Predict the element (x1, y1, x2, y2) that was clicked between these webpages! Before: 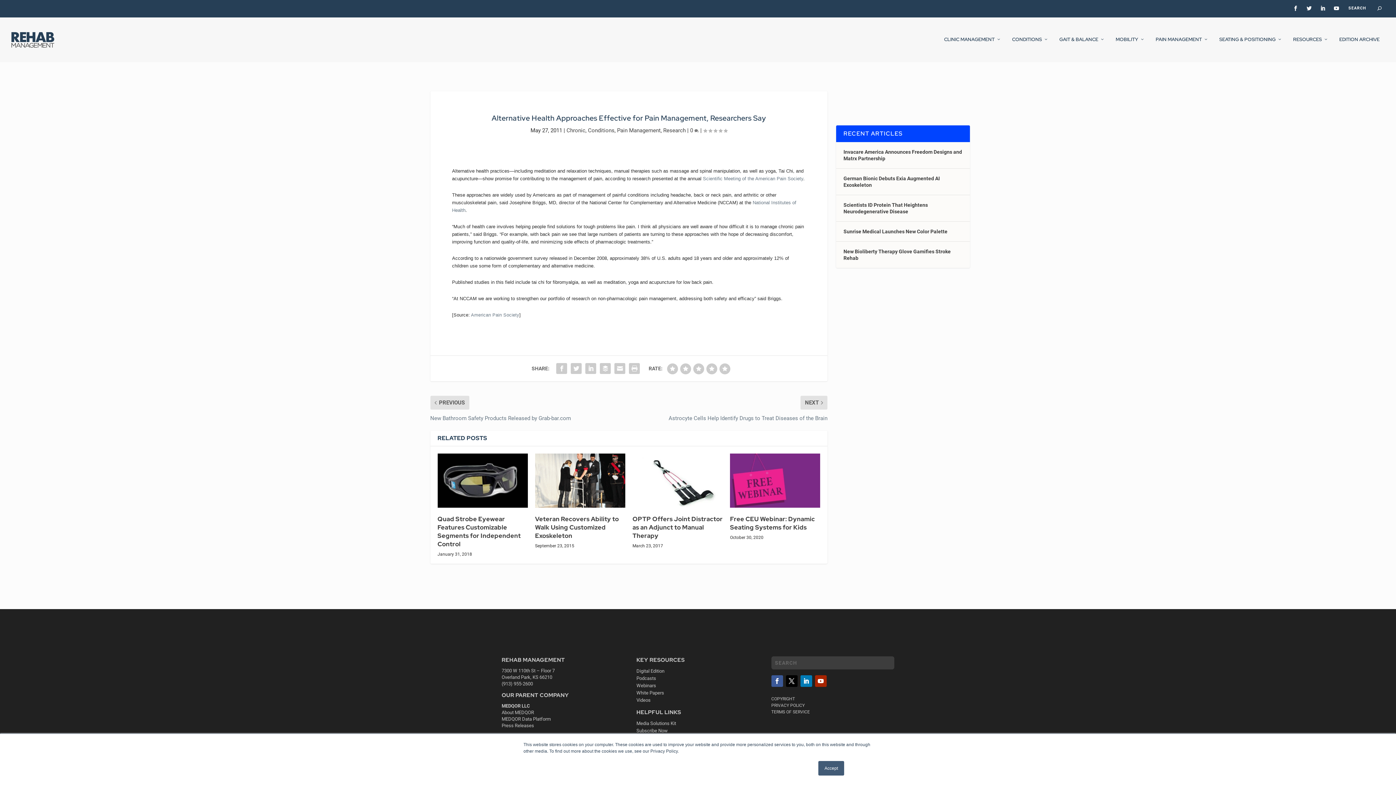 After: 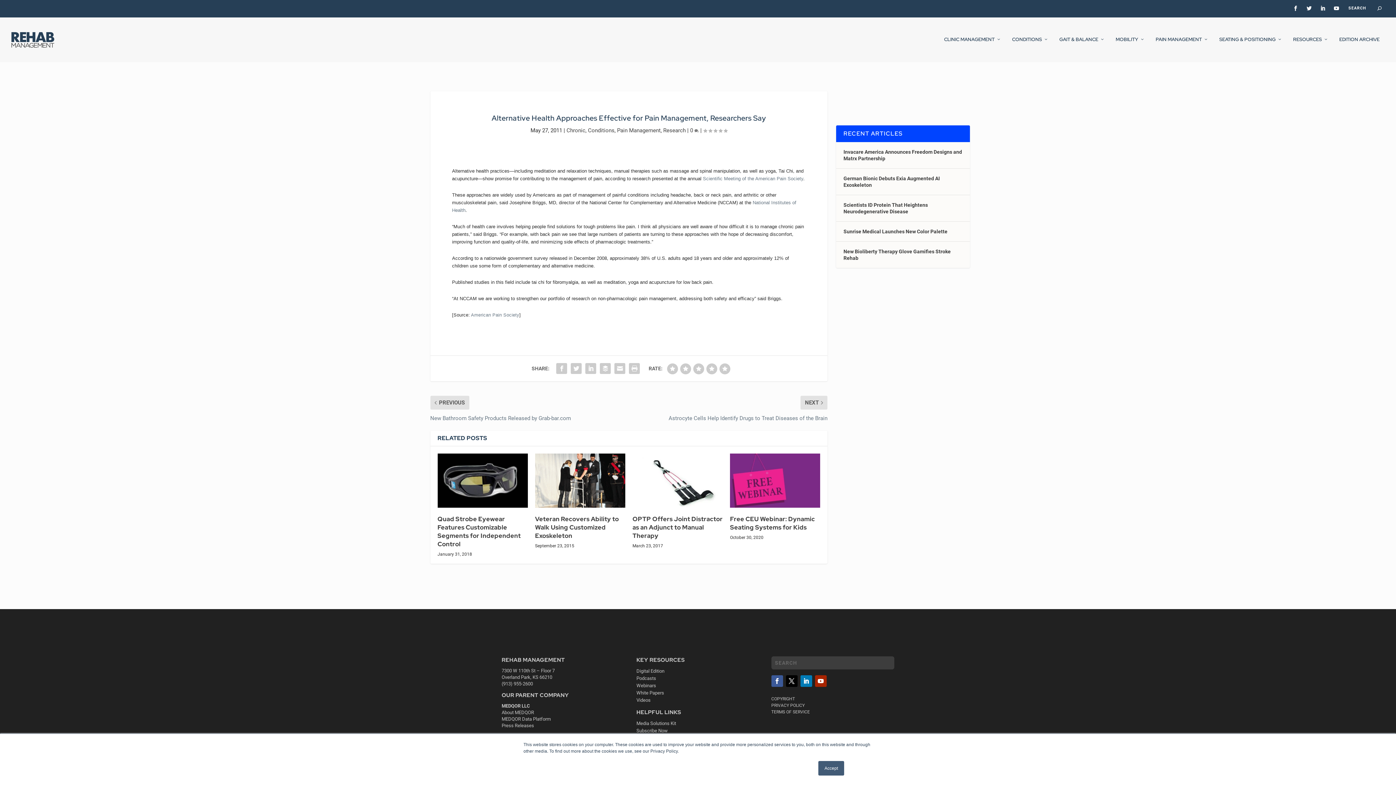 Action: label: Scientific Meeting of the American Pain Society bbox: (703, 176, 803, 181)